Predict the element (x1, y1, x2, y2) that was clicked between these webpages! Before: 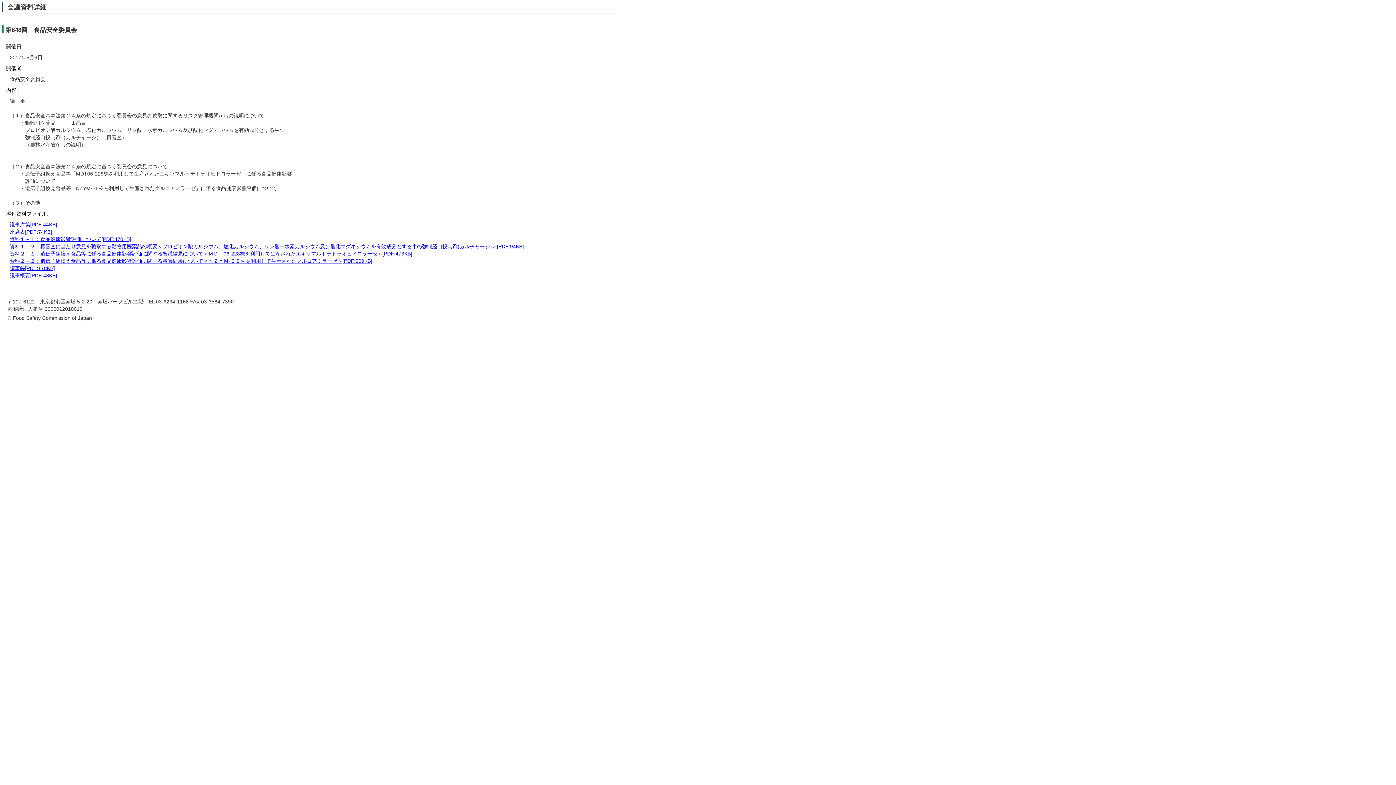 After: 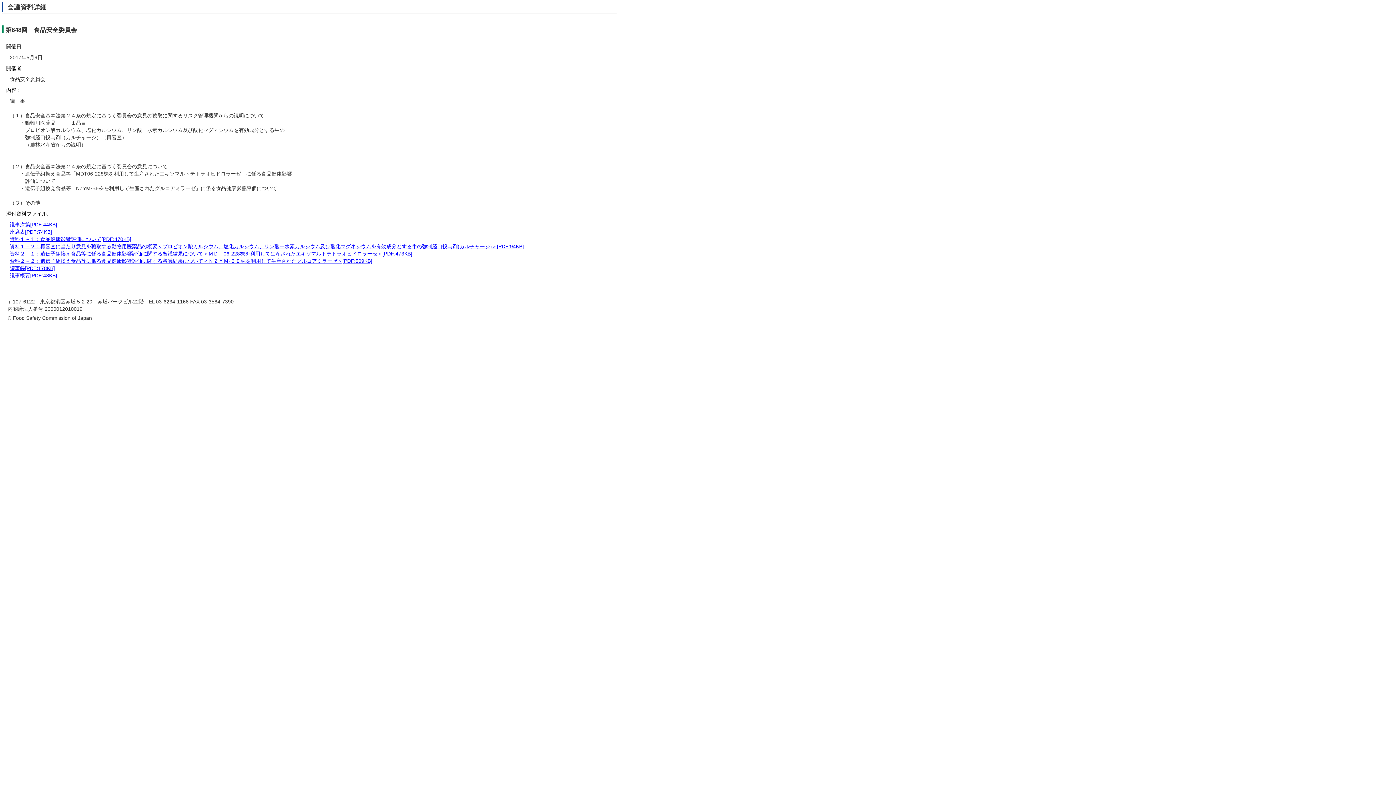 Action: bbox: (9, 222, 57, 227) label: 議事次第[PDF:44KB]